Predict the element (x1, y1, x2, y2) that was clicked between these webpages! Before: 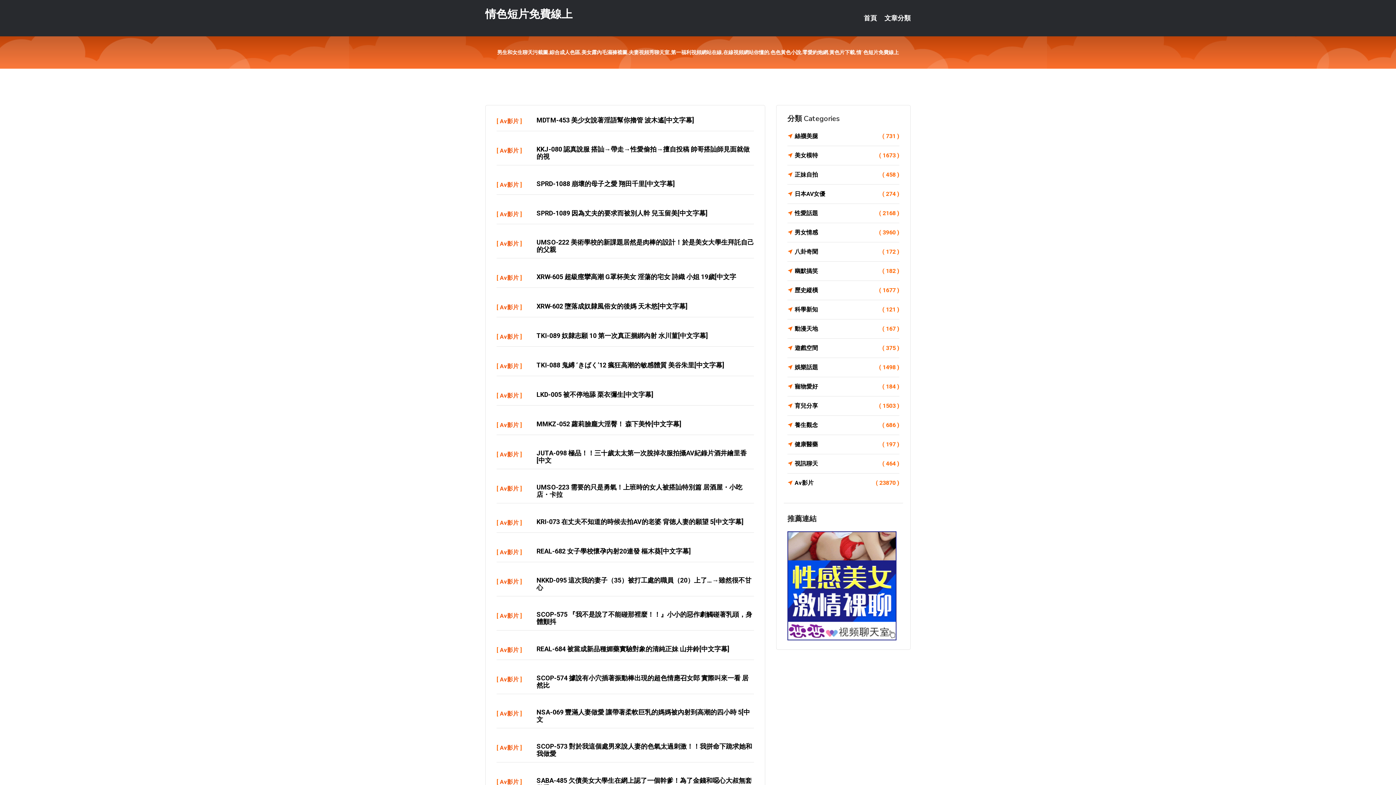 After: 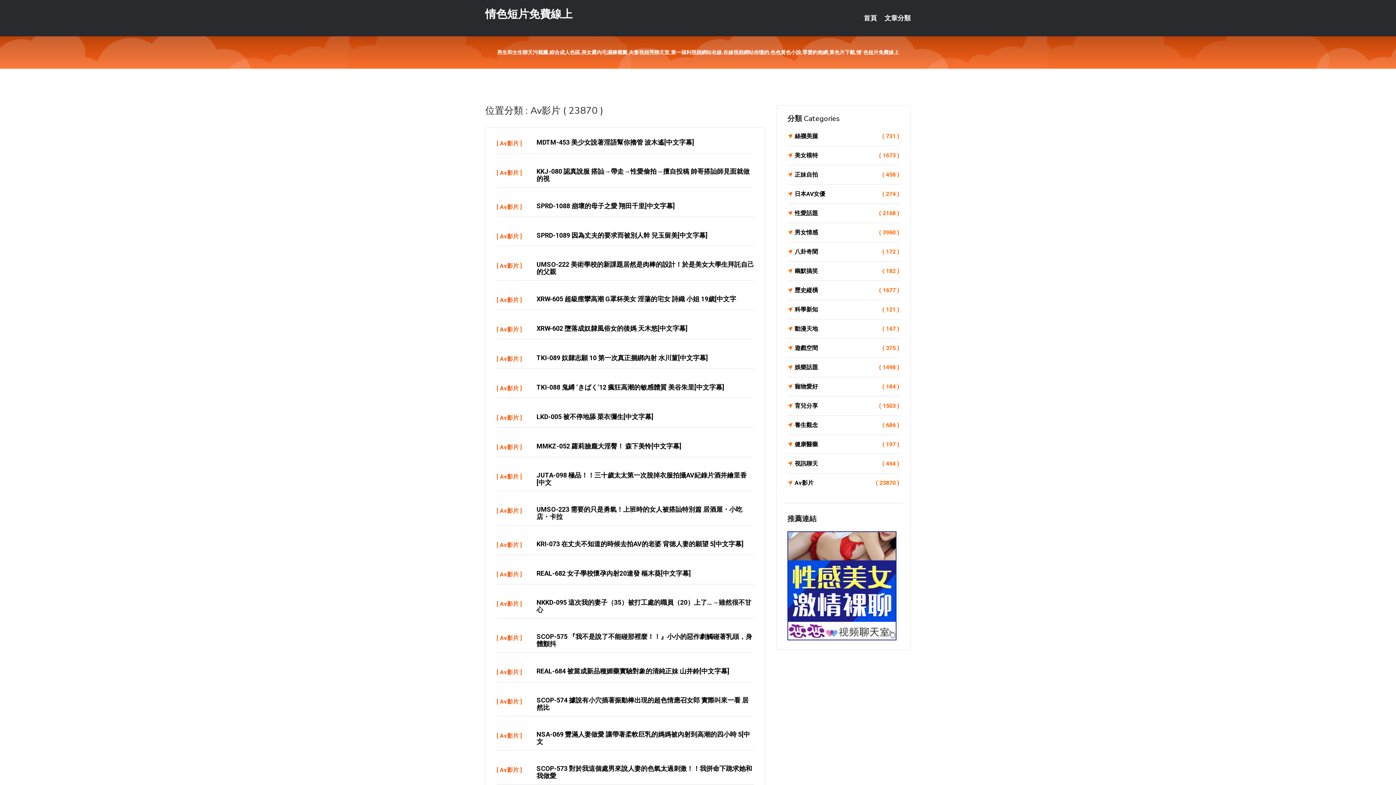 Action: bbox: (500, 421, 518, 428) label: Av影片